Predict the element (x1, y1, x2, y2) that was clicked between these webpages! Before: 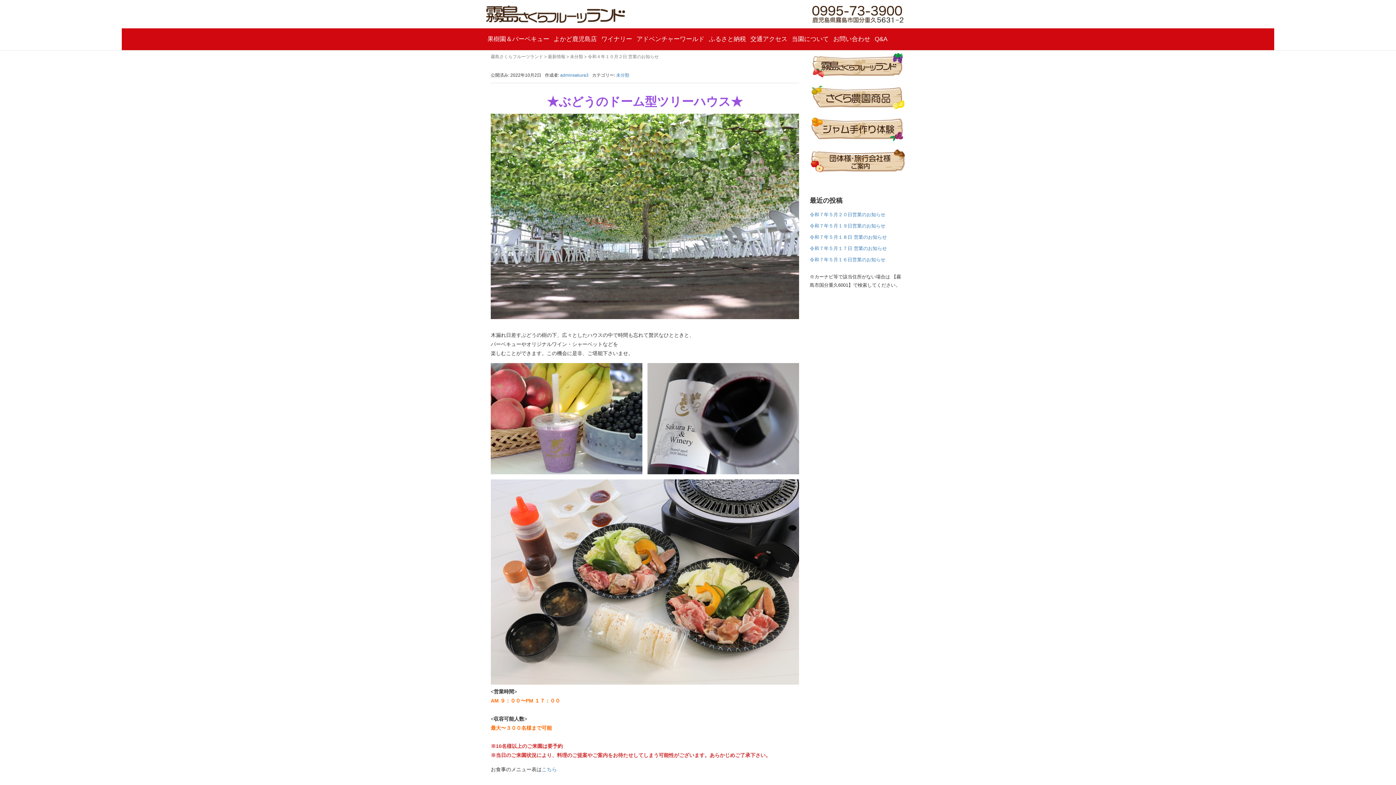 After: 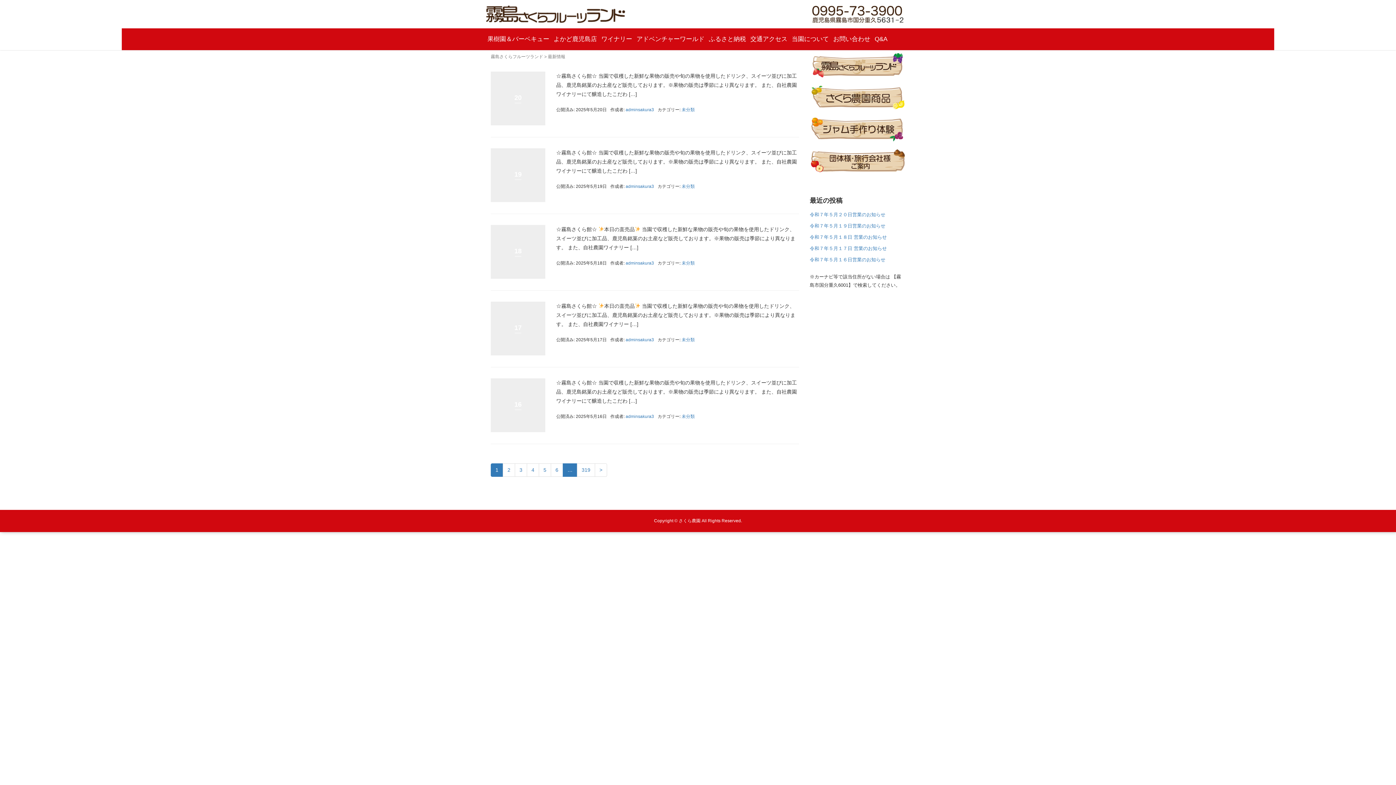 Action: label: 最新情報 bbox: (548, 54, 565, 59)